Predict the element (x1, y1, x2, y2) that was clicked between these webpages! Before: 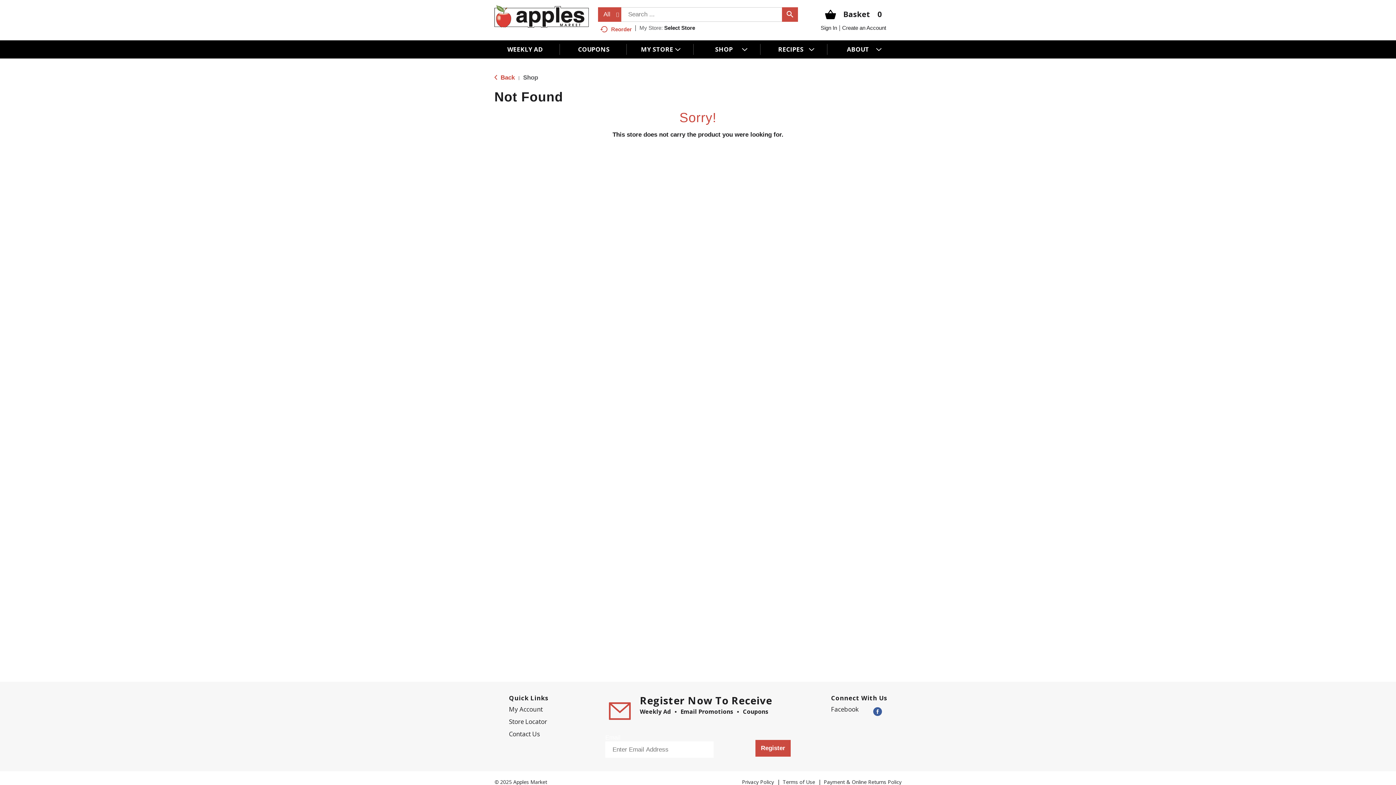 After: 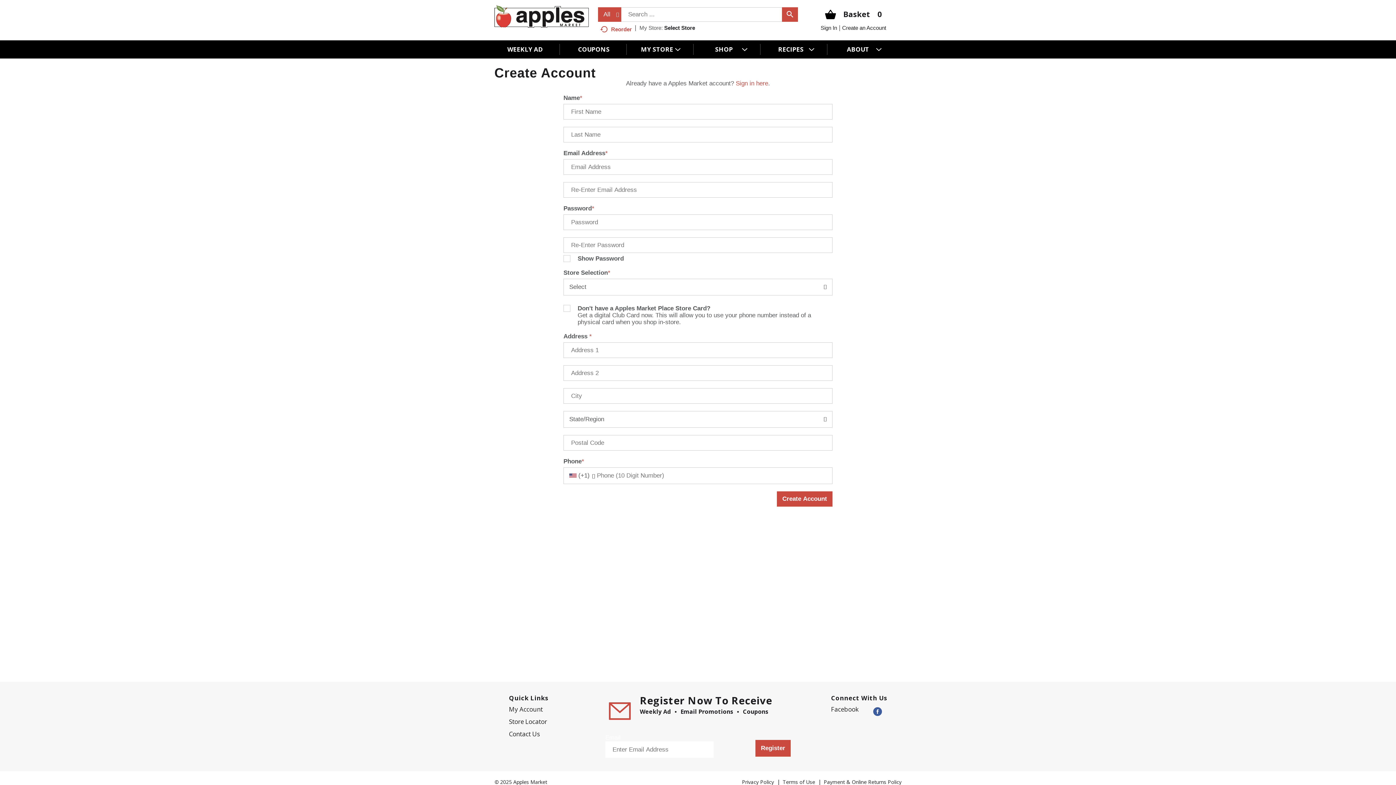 Action: bbox: (842, 24, 886, 30) label: Create an Account